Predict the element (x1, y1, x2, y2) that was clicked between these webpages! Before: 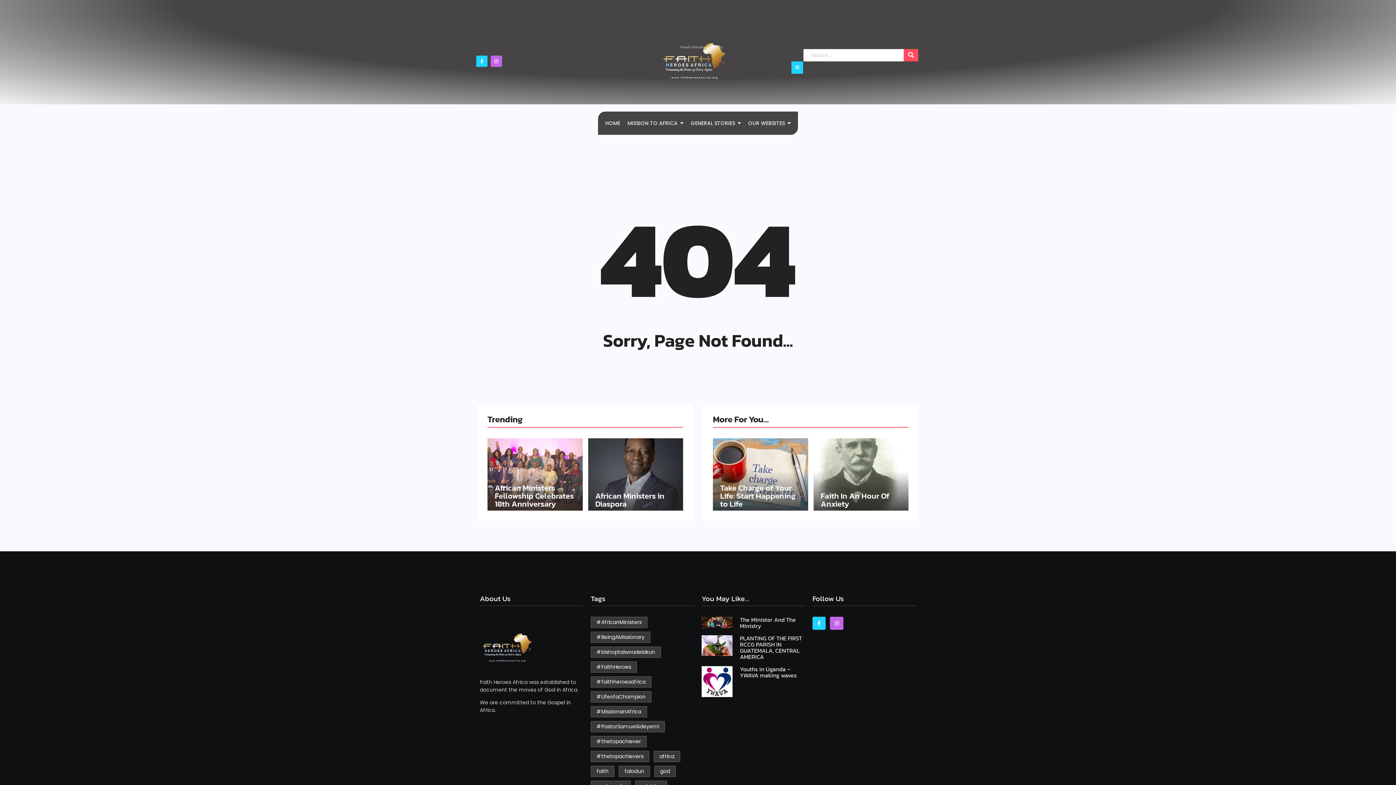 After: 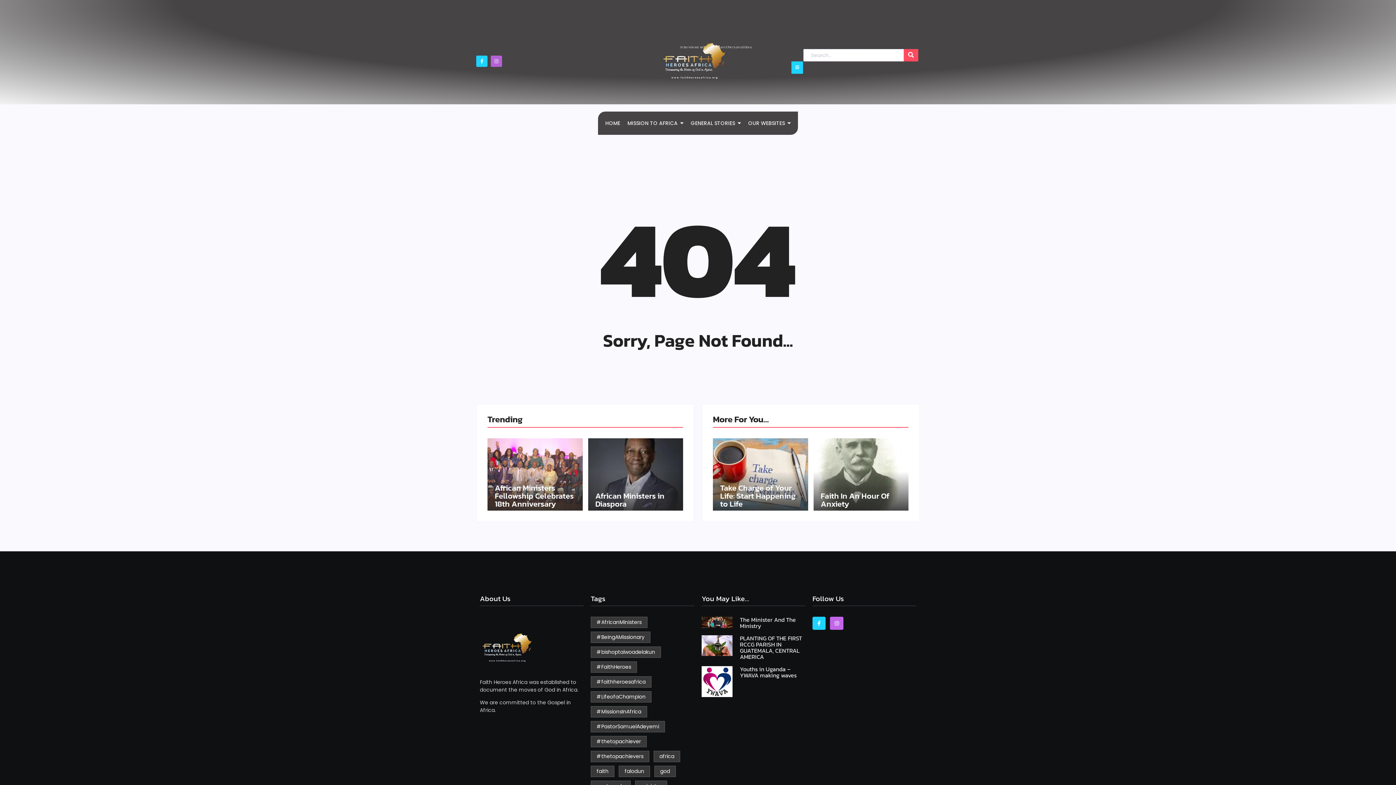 Action: bbox: (490, 55, 502, 66) label: Instagram